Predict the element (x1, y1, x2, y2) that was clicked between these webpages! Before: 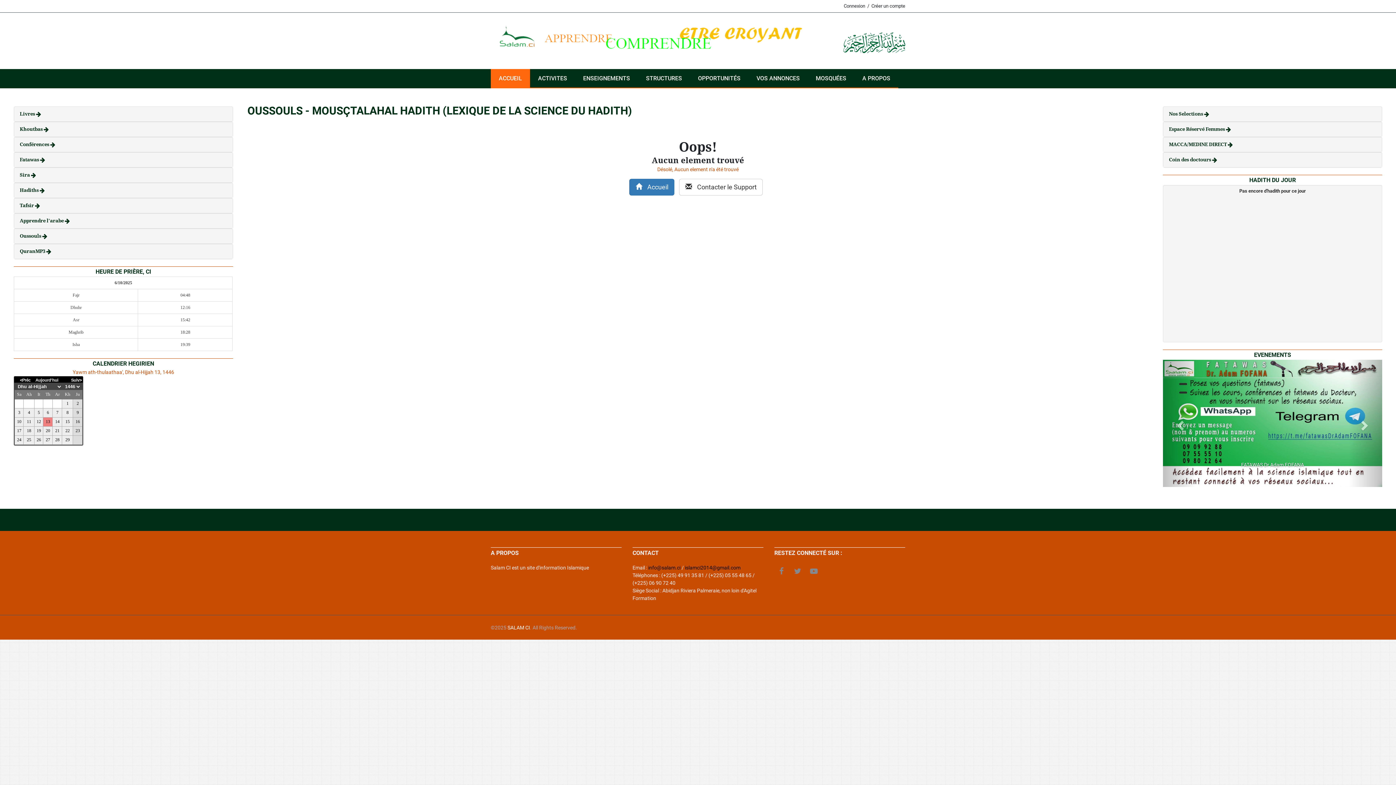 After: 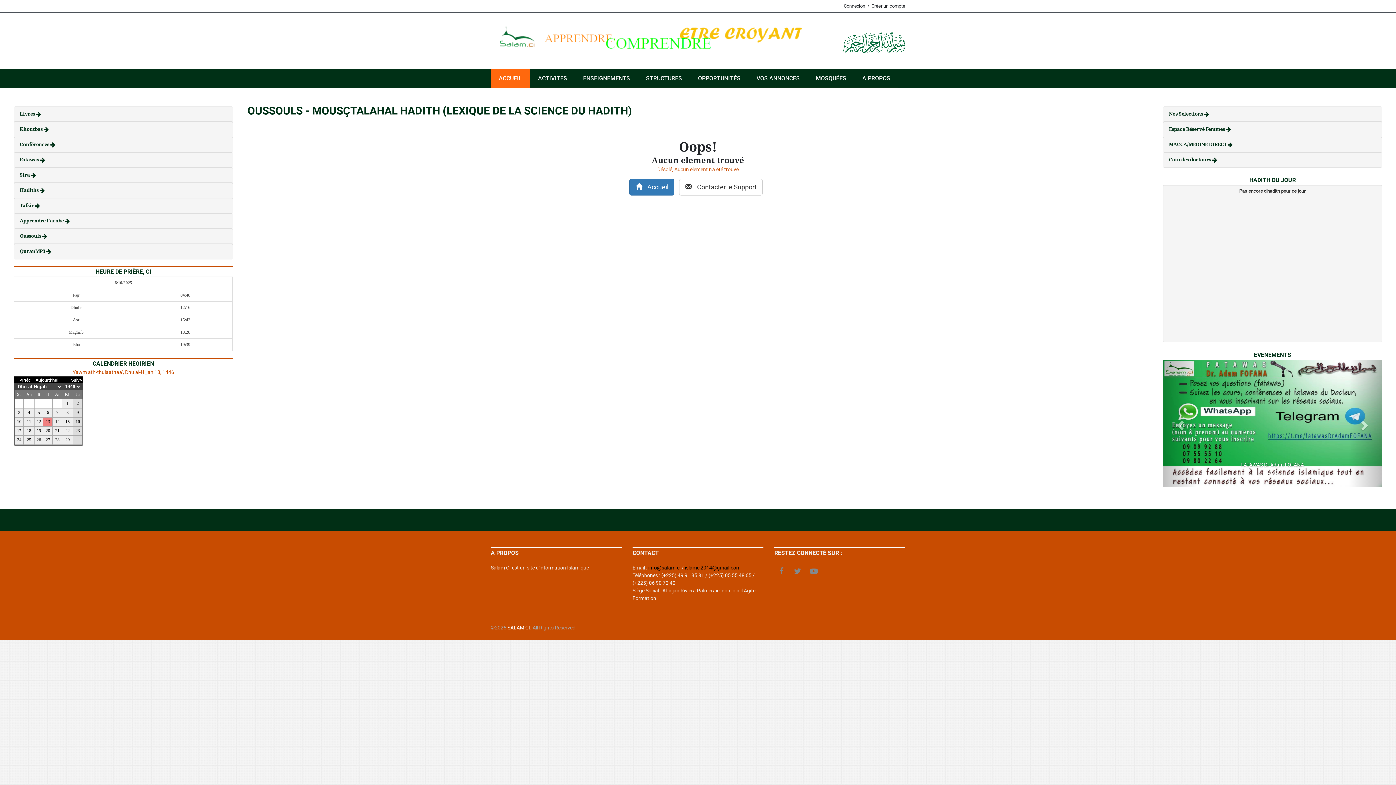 Action: bbox: (648, 565, 680, 570) label: info@salam.ci